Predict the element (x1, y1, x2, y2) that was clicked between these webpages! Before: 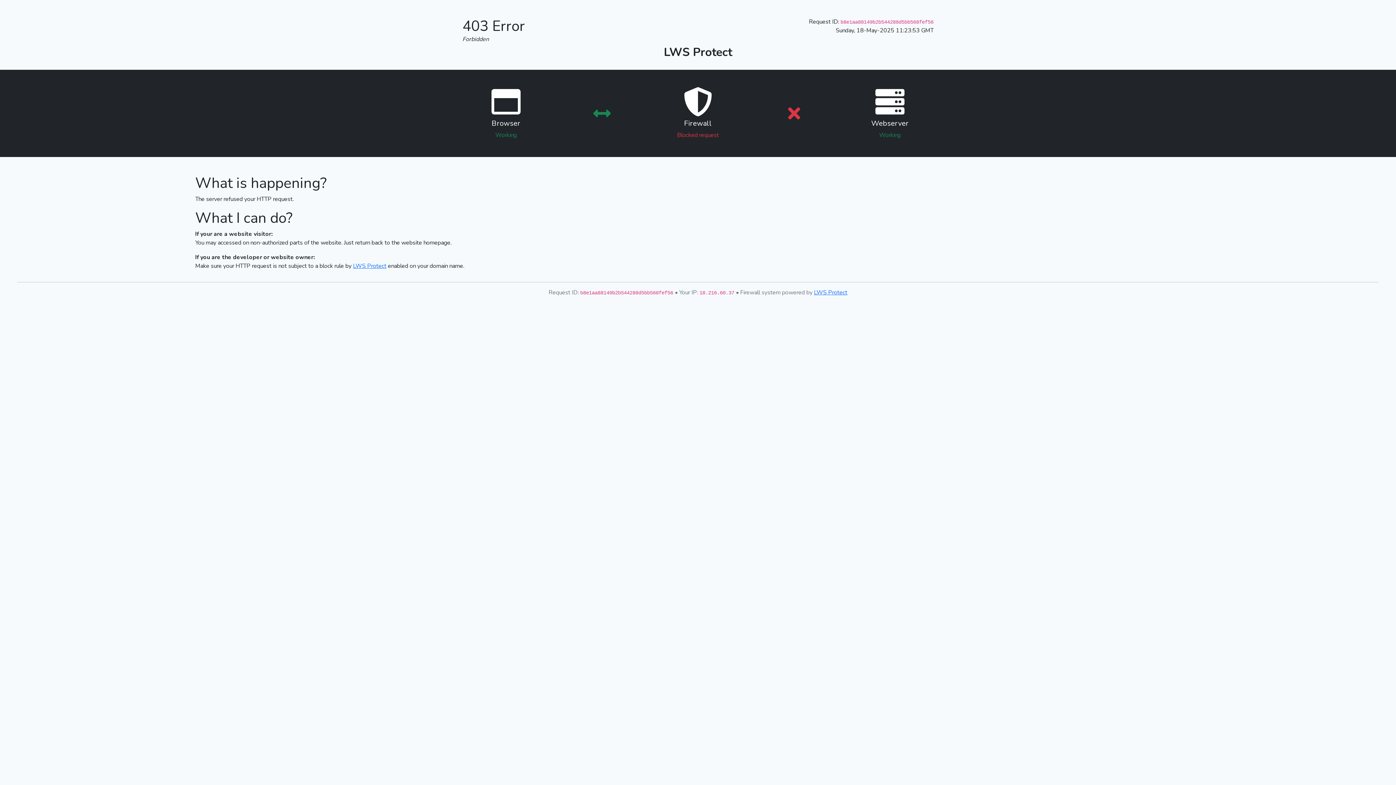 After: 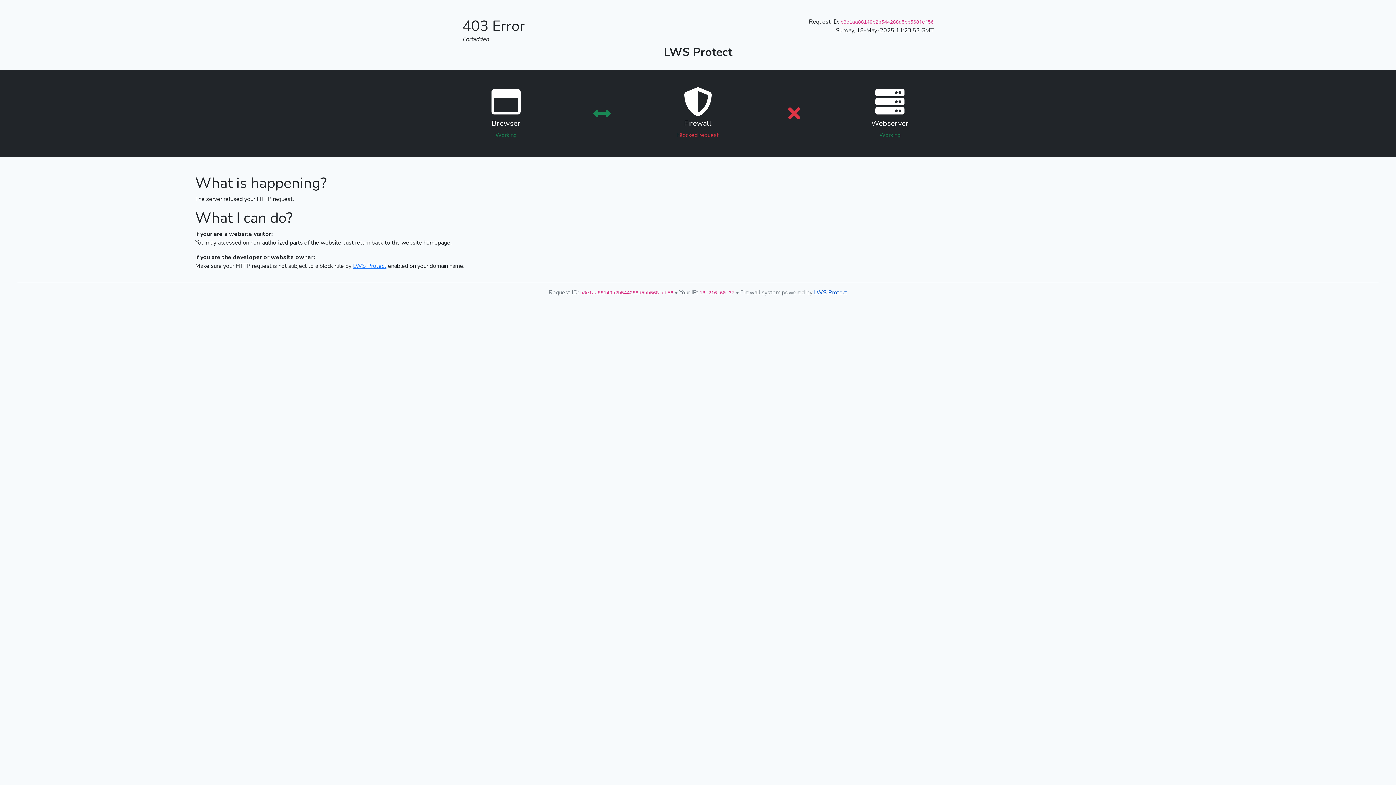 Action: bbox: (814, 288, 847, 296) label: LWS Protect